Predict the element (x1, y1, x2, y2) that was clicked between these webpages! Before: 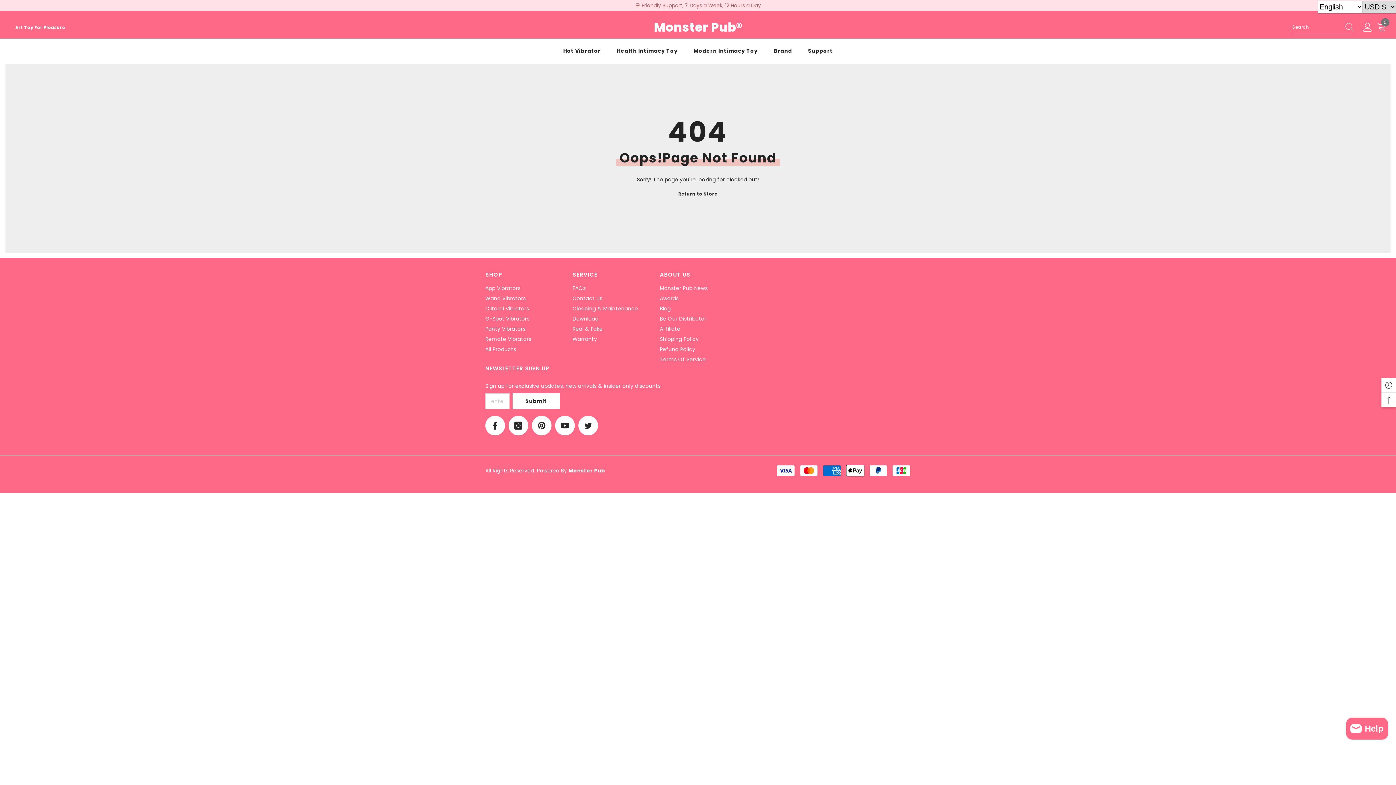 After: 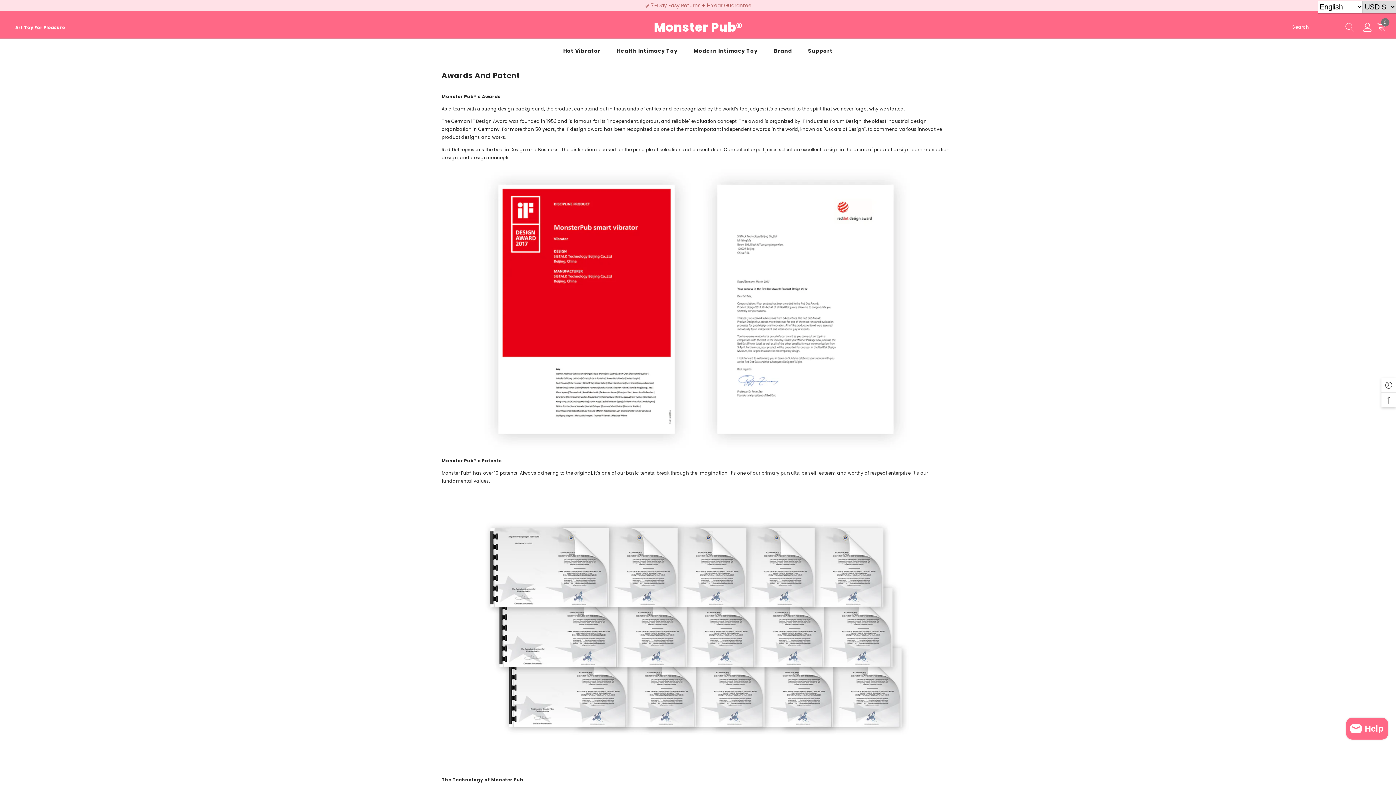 Action: bbox: (660, 293, 678, 303) label: Awards